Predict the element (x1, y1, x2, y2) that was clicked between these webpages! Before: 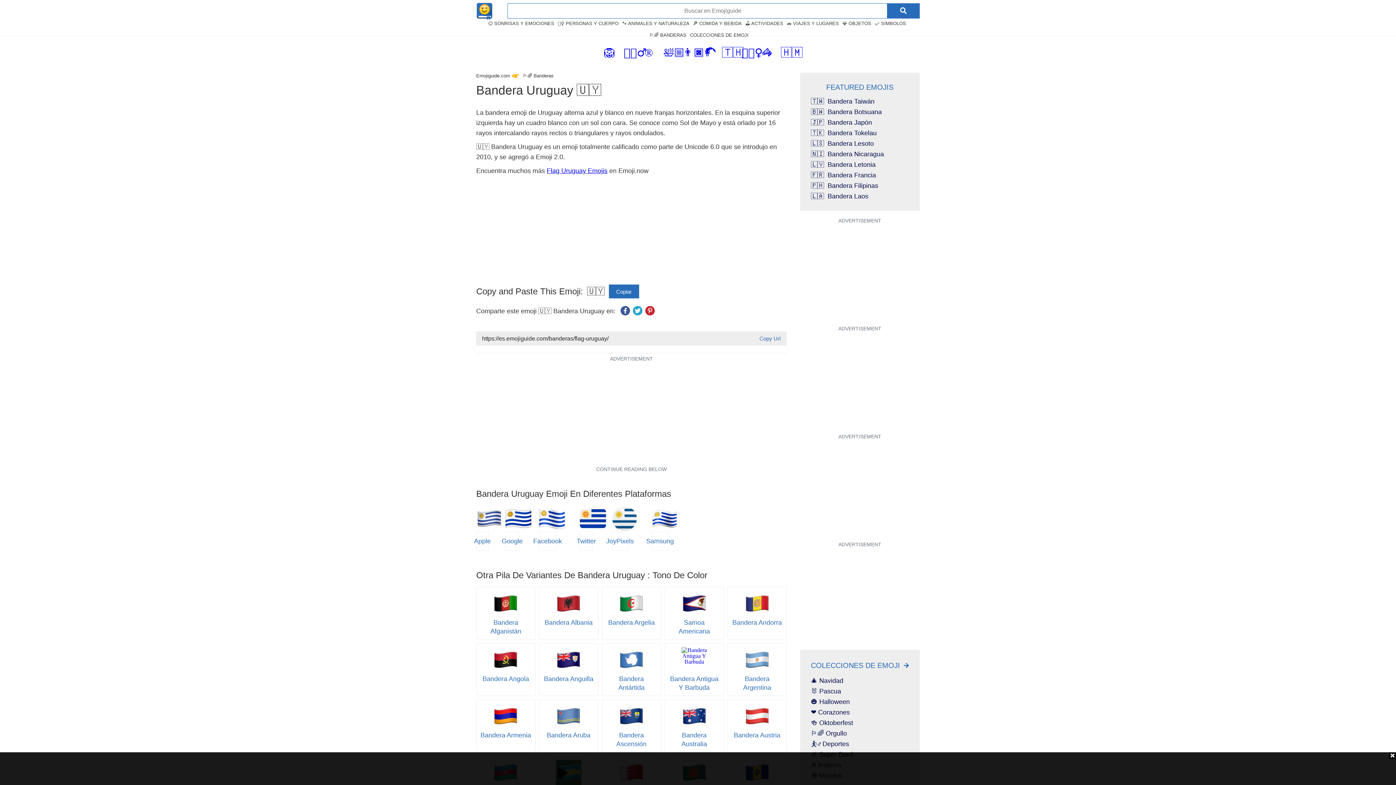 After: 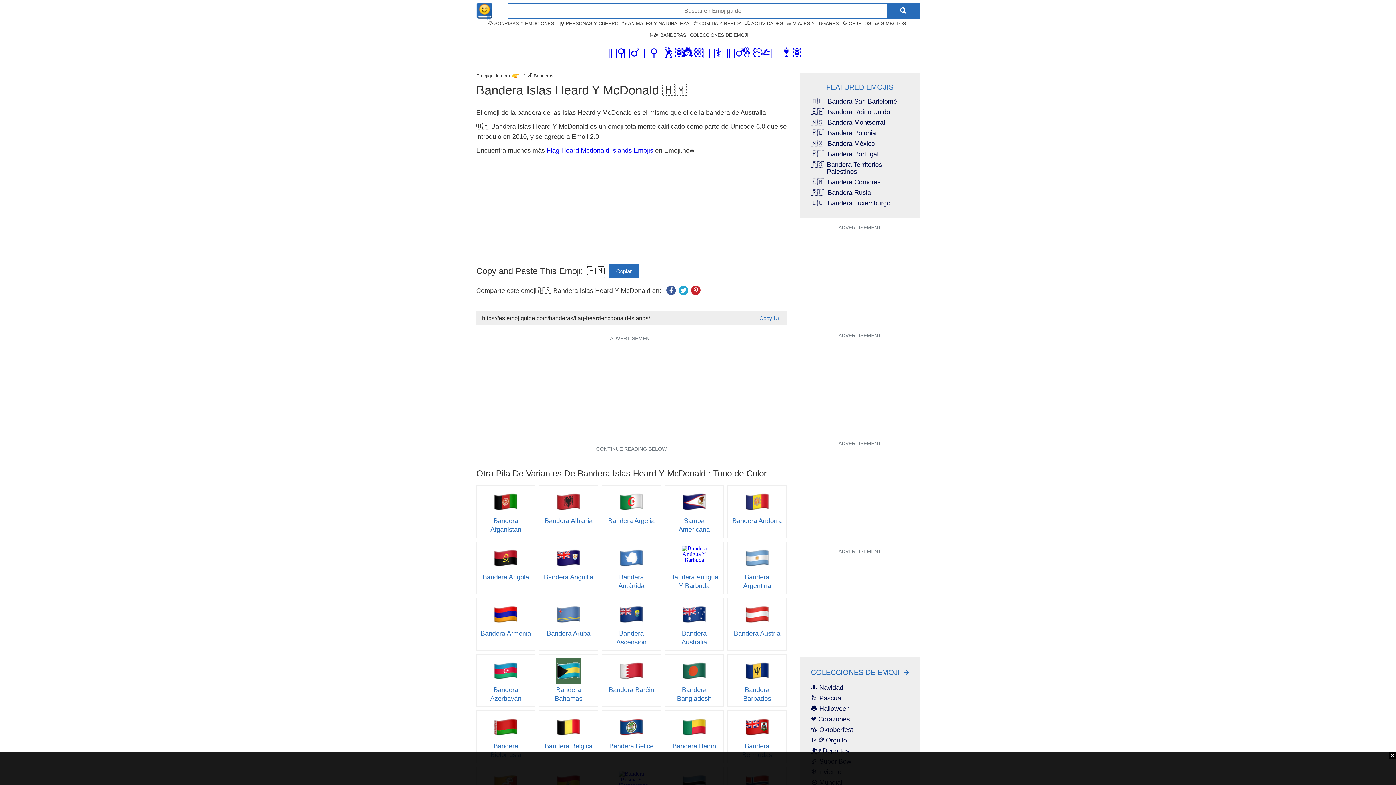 Action: label: 🇭🇲 bbox: (781, 51, 802, 57)